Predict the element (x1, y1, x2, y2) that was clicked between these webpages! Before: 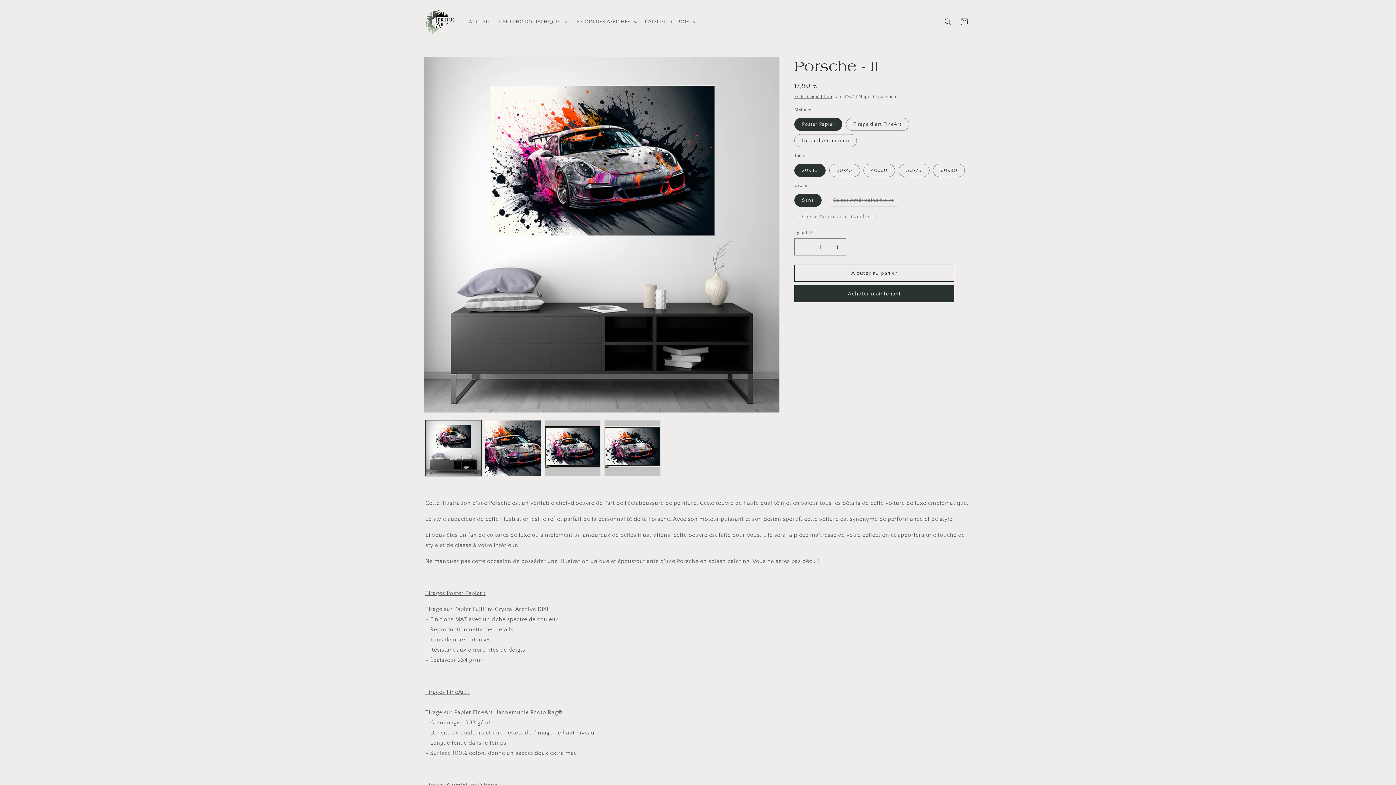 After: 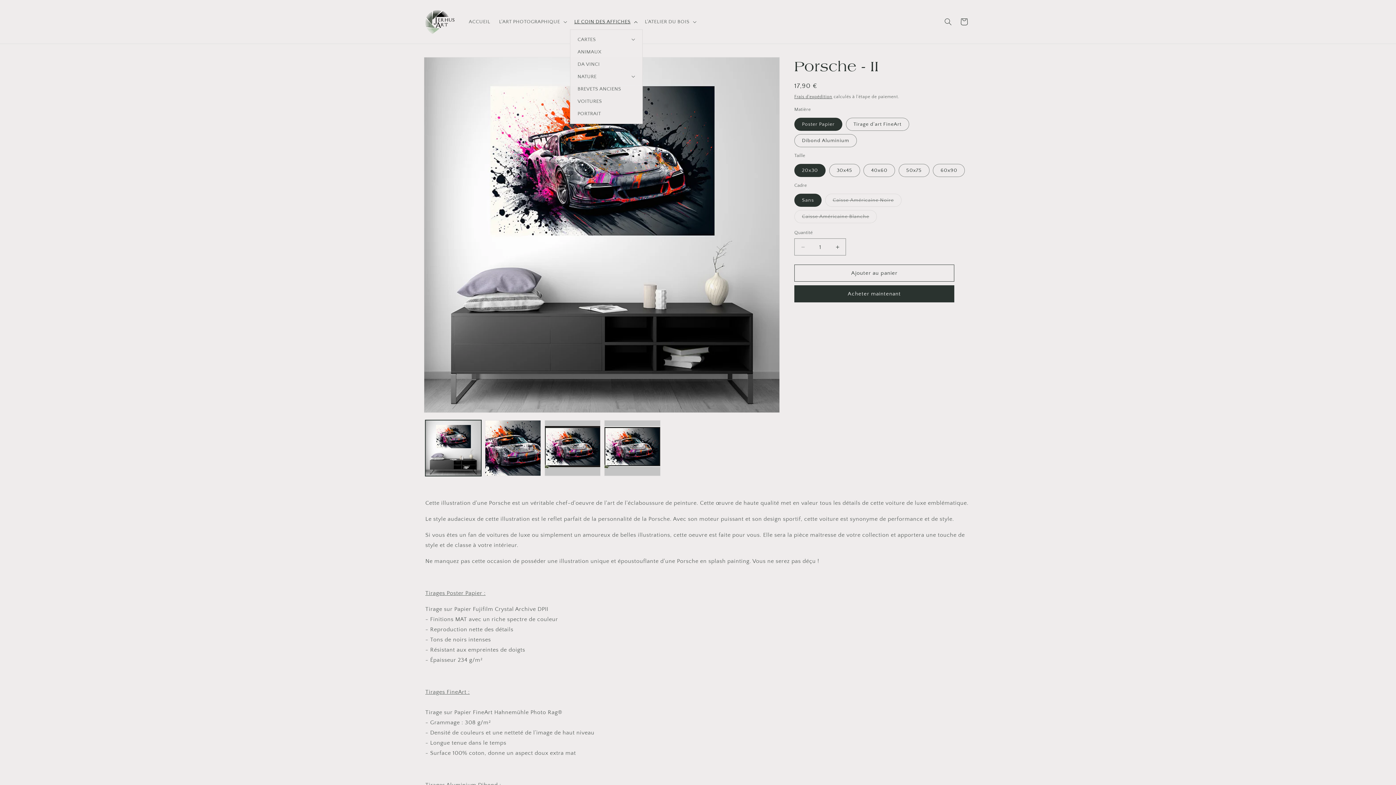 Action: label: LE COIN DES AFFICHES bbox: (570, 14, 640, 29)